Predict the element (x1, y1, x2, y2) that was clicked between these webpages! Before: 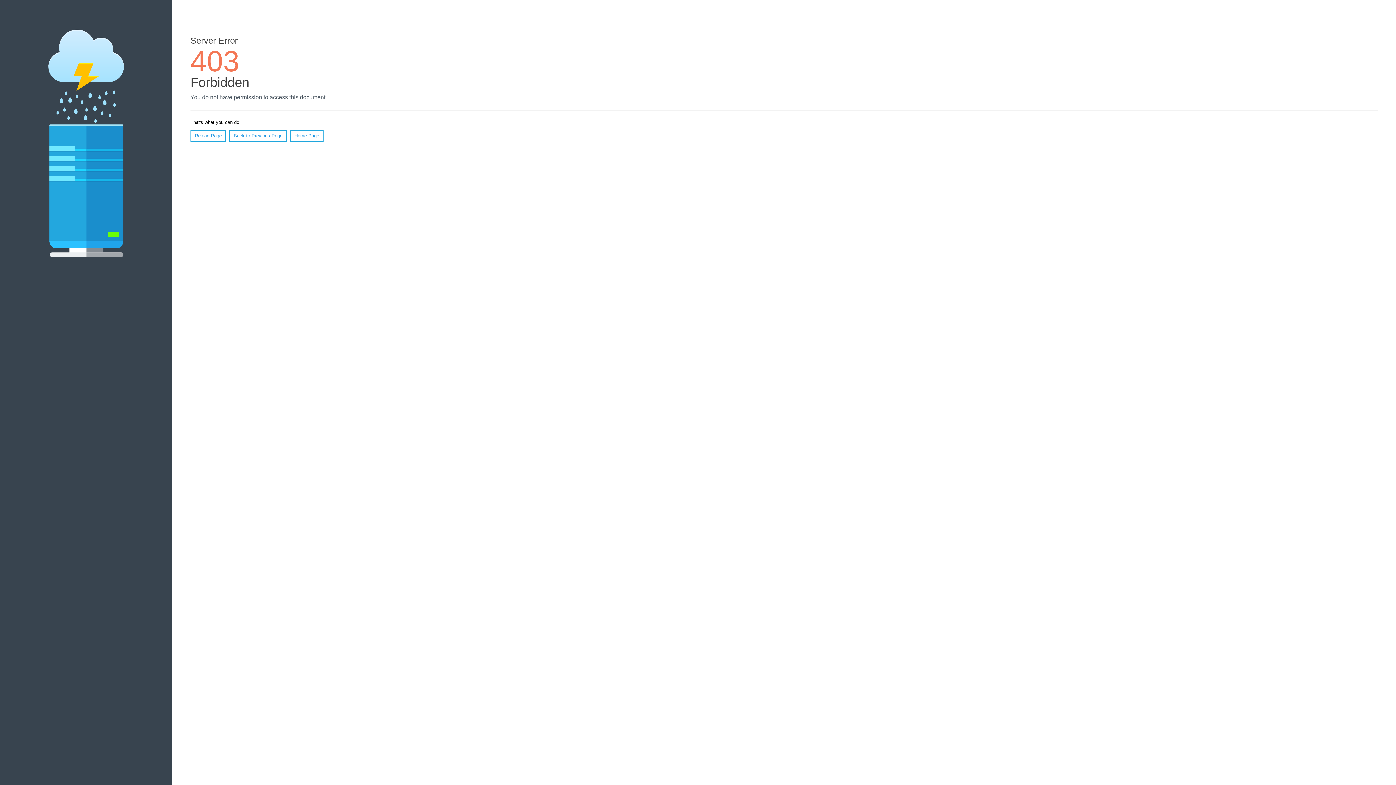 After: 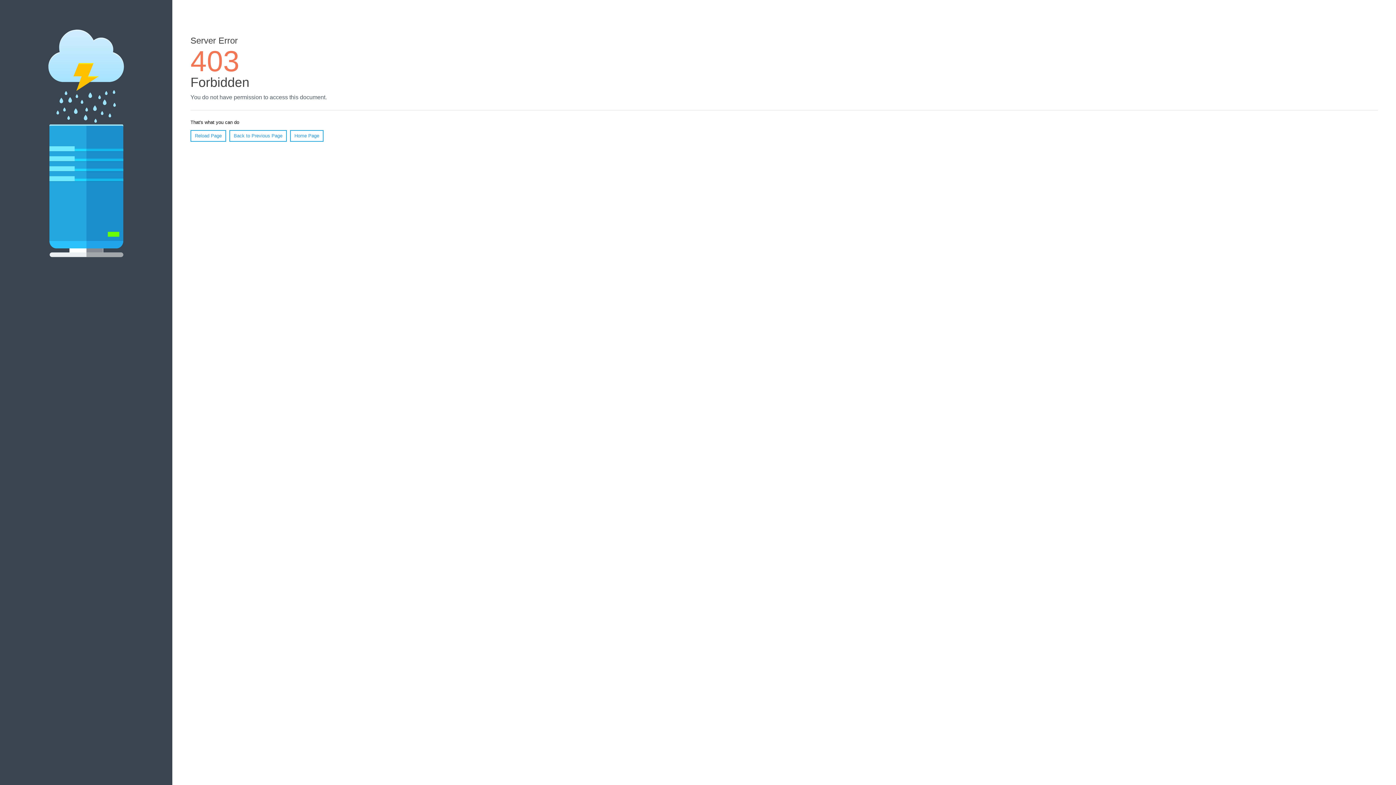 Action: label: Home Page bbox: (290, 130, 323, 141)